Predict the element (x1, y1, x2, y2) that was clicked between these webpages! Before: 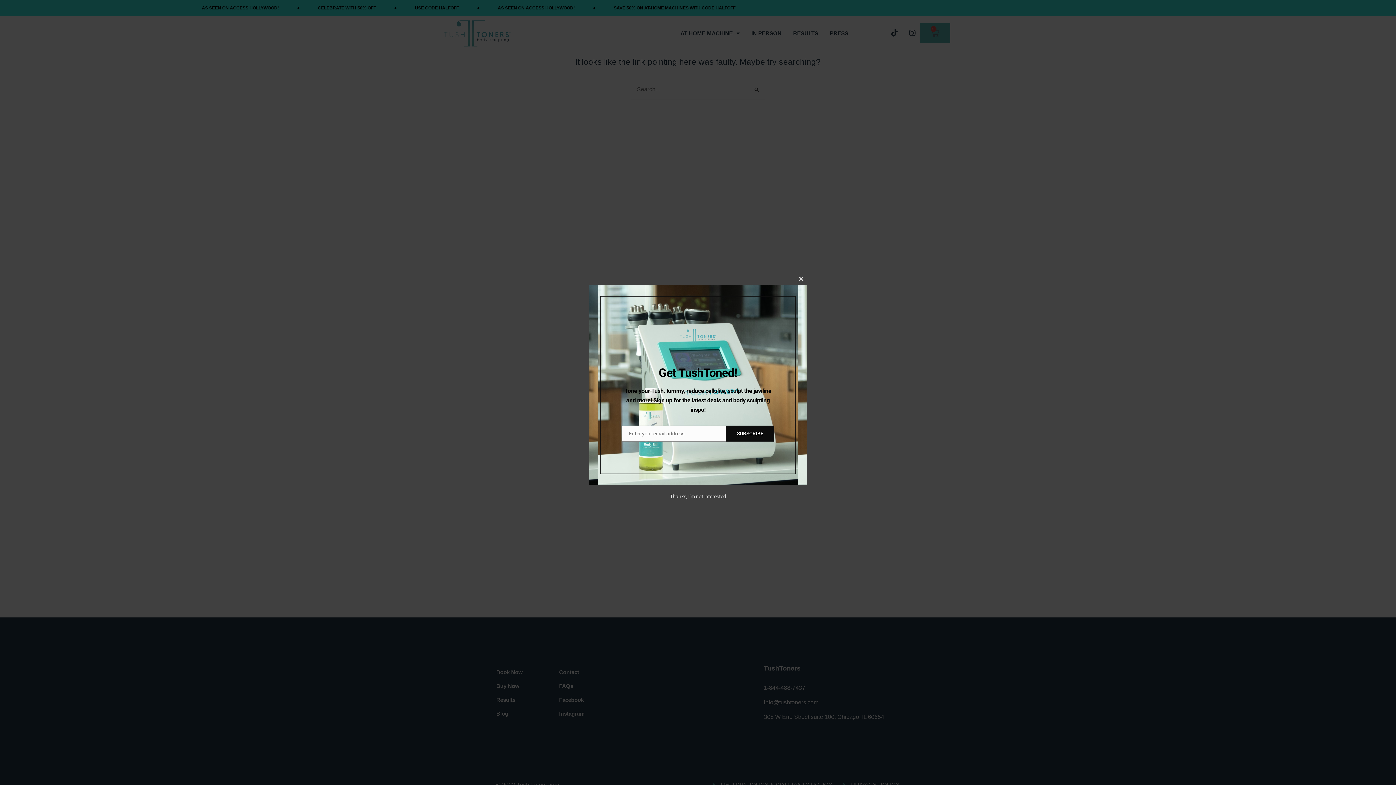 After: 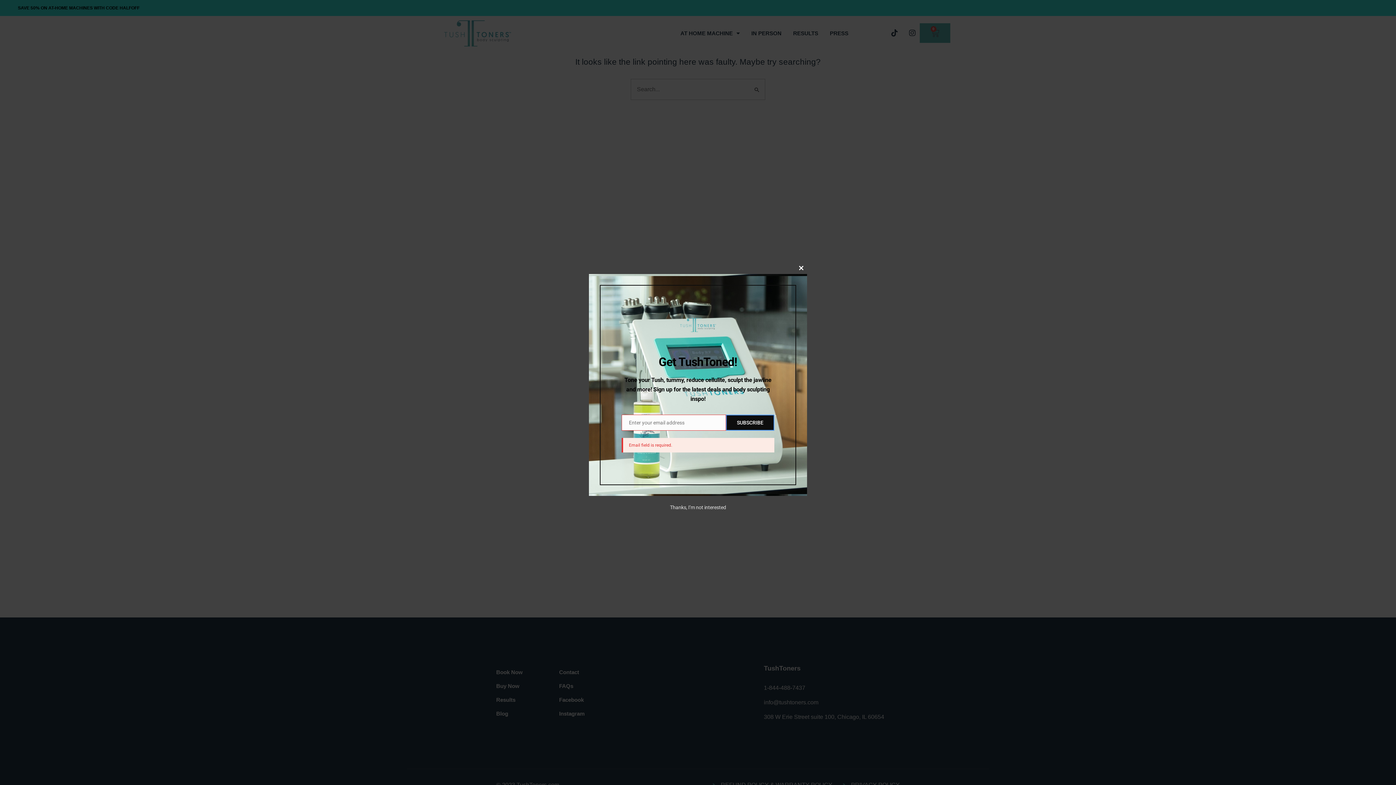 Action: bbox: (726, 425, 774, 441) label: SUBSCRIBE